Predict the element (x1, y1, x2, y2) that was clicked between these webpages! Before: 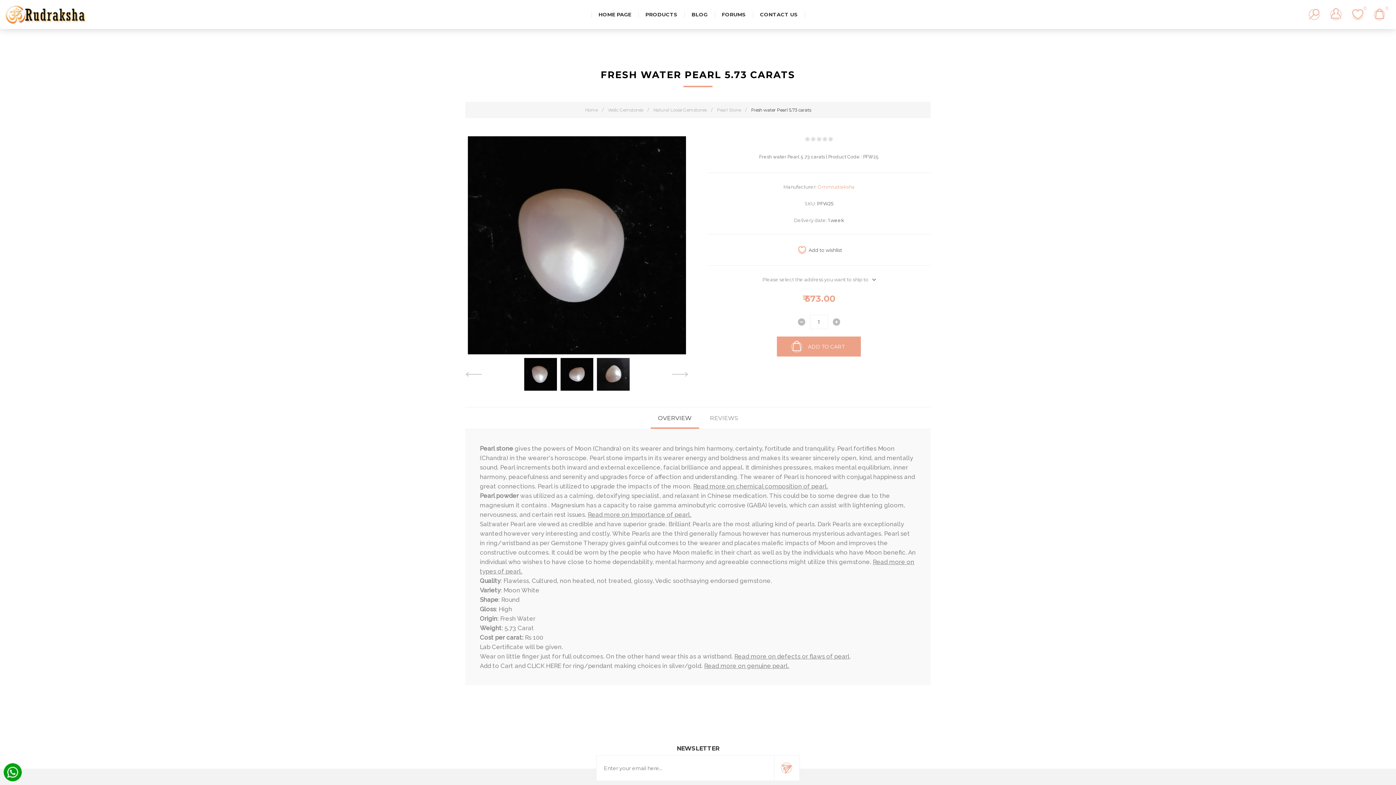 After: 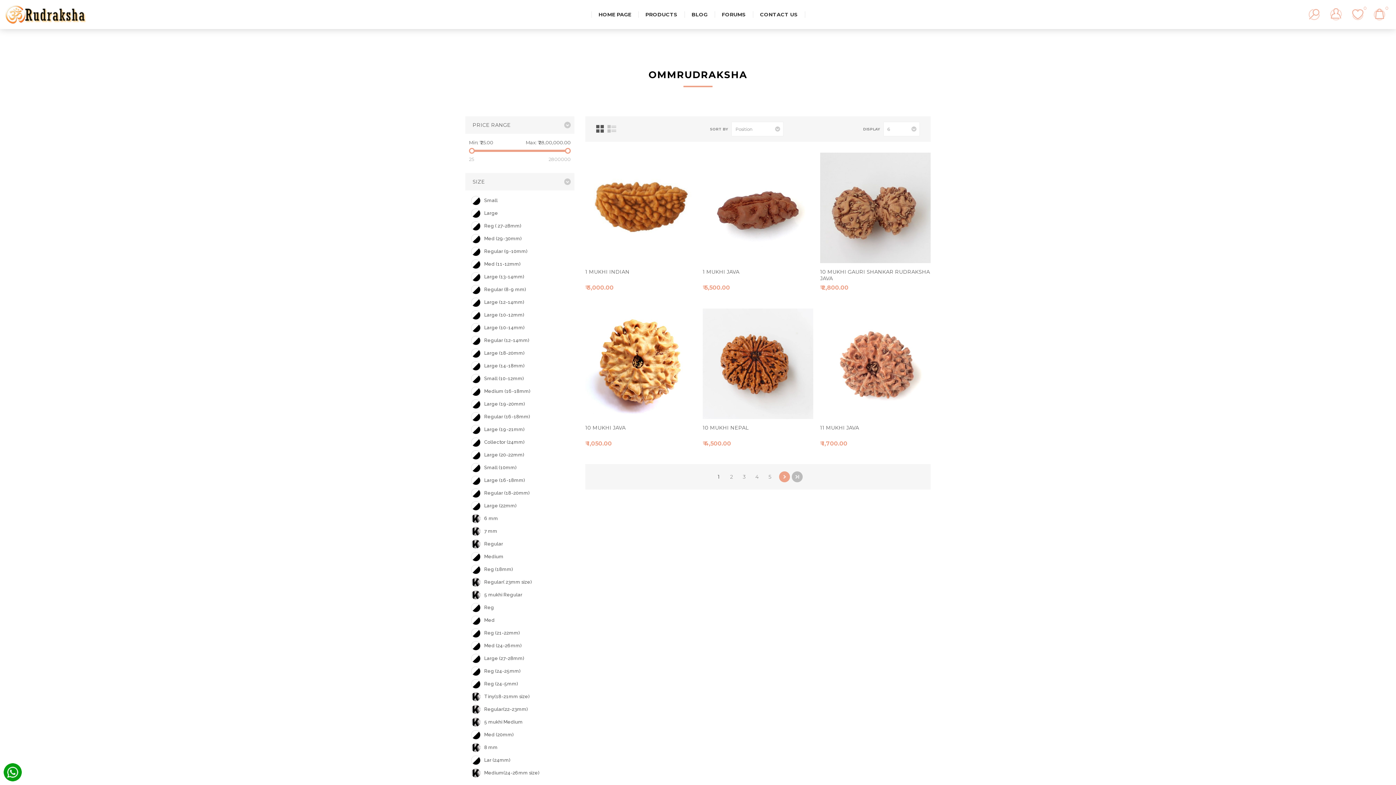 Action: label: Ommrudraksha bbox: (817, 184, 854, 189)